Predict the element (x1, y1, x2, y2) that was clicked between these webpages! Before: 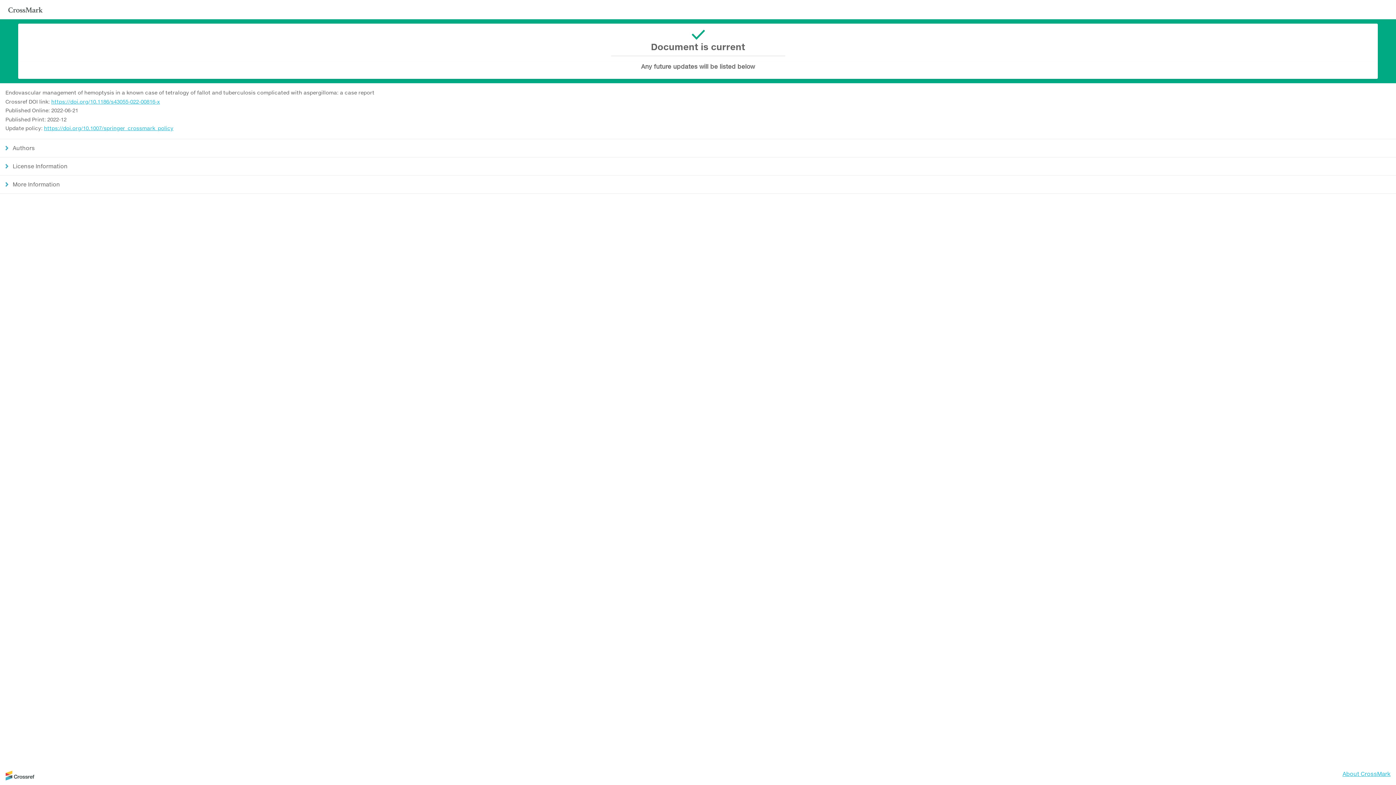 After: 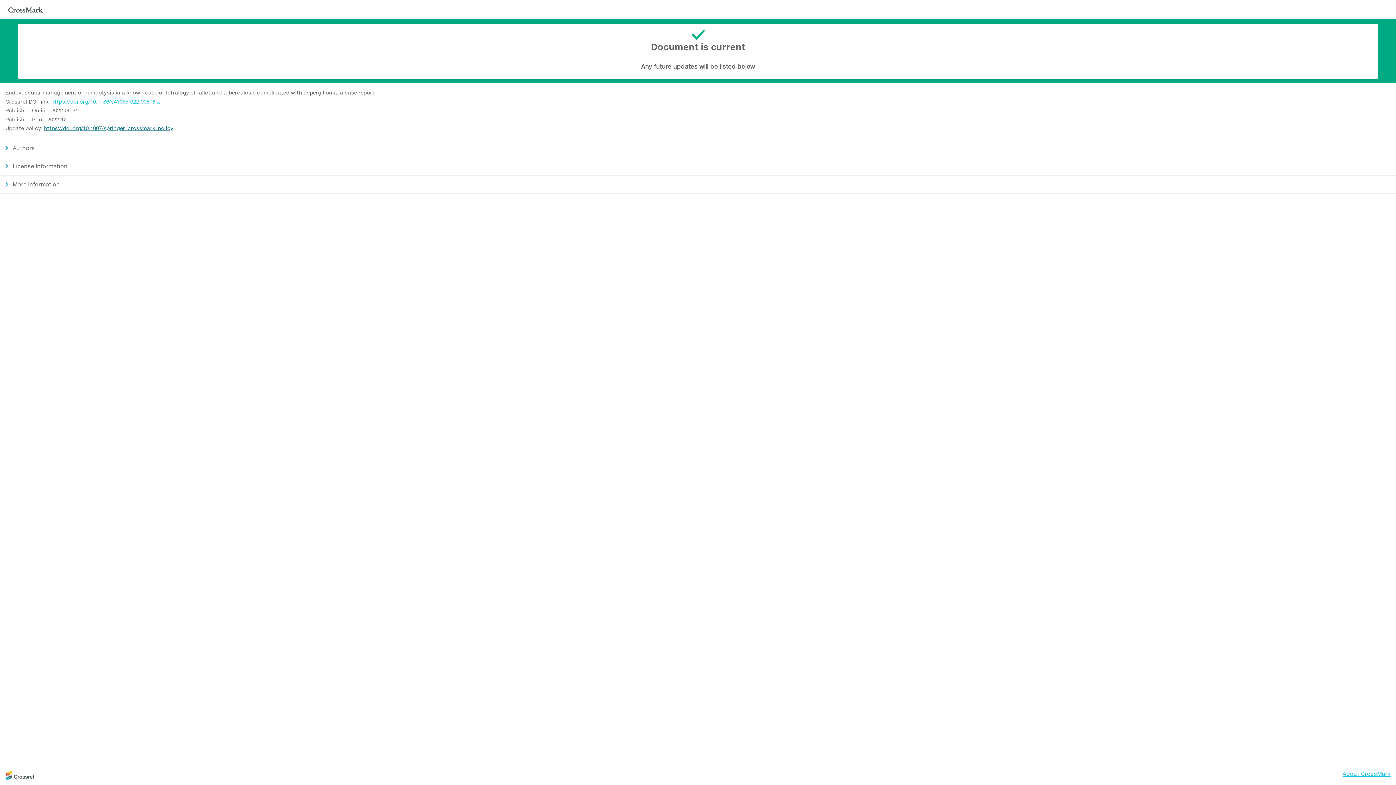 Action: label: https://doi.org/10.1007/springer_crossmark_policy bbox: (44, 125, 173, 131)